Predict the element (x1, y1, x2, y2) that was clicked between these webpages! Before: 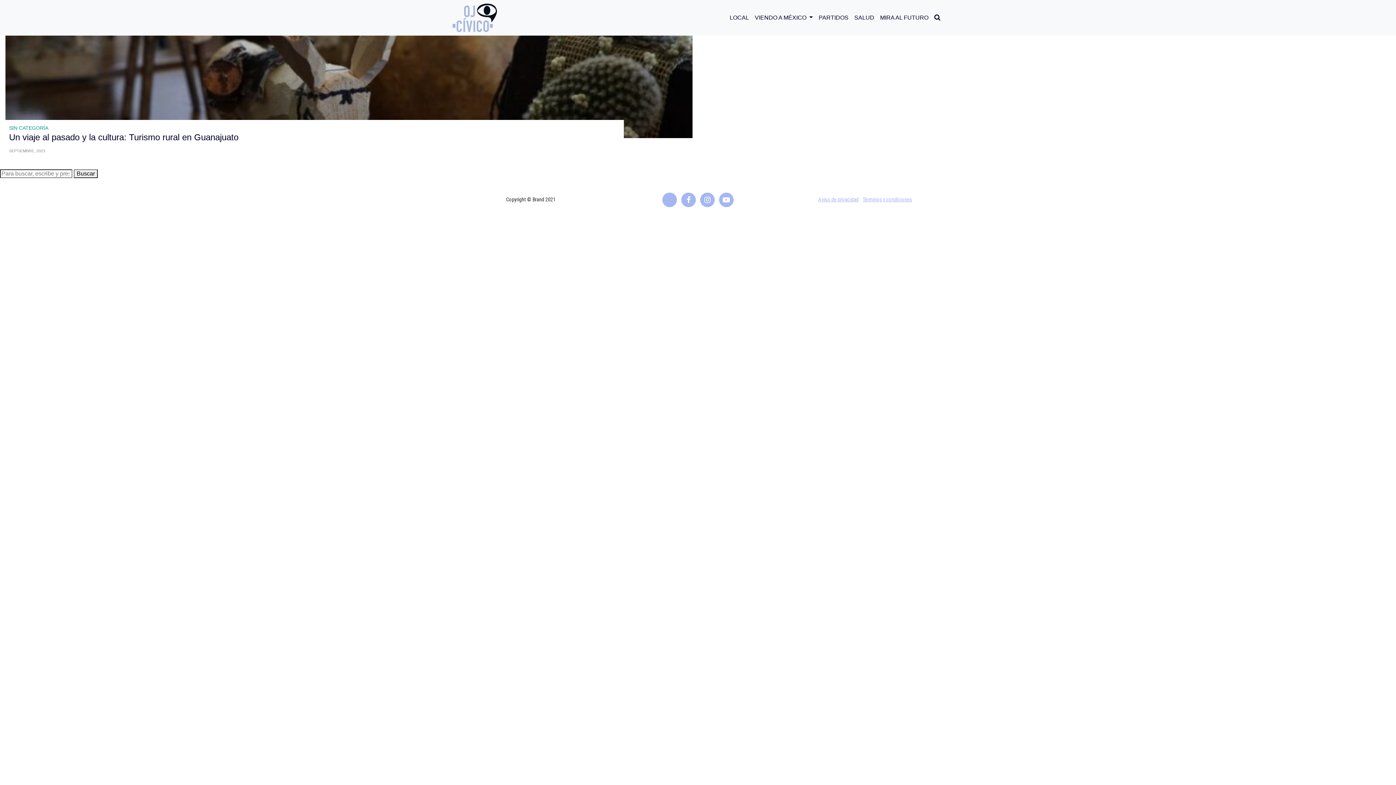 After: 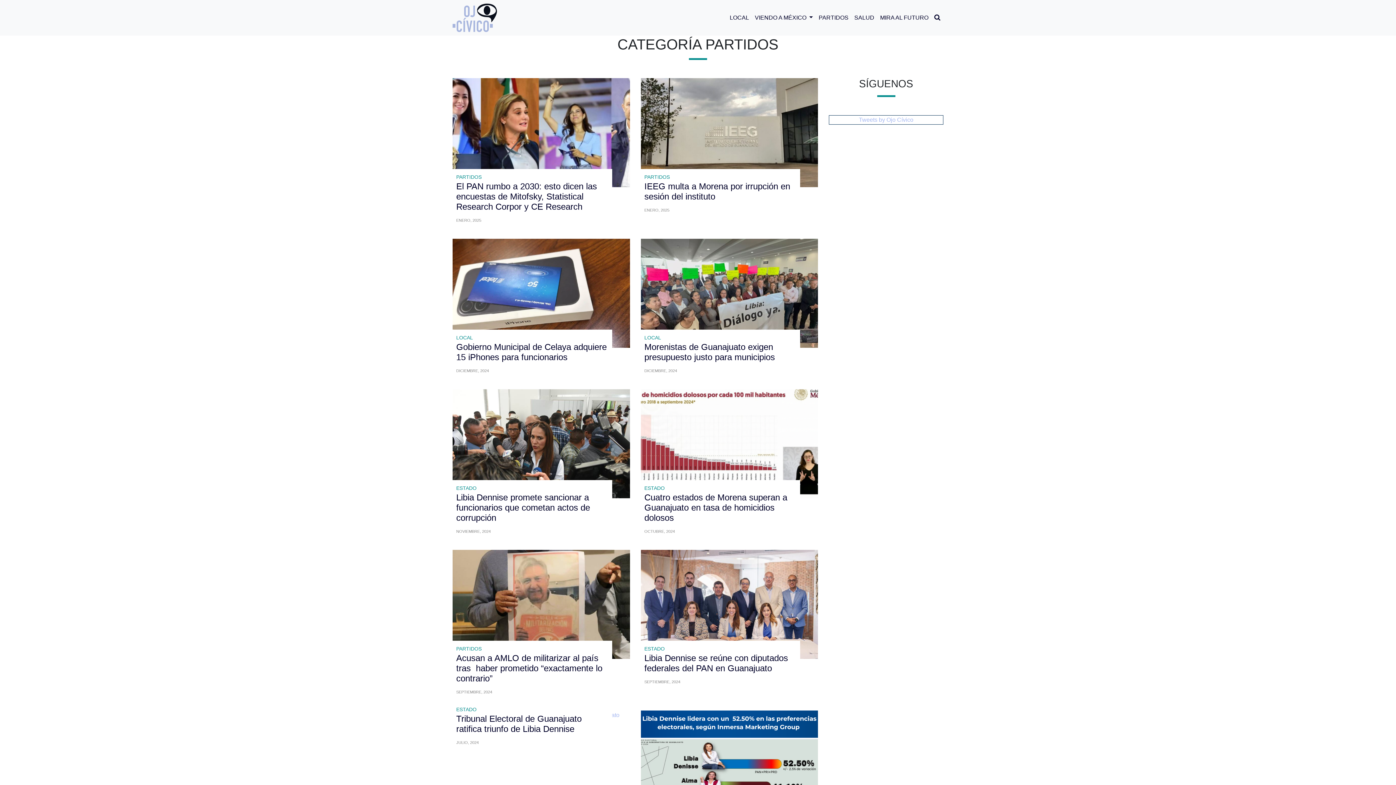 Action: bbox: (816, 10, 851, 25) label: PARTIDOS